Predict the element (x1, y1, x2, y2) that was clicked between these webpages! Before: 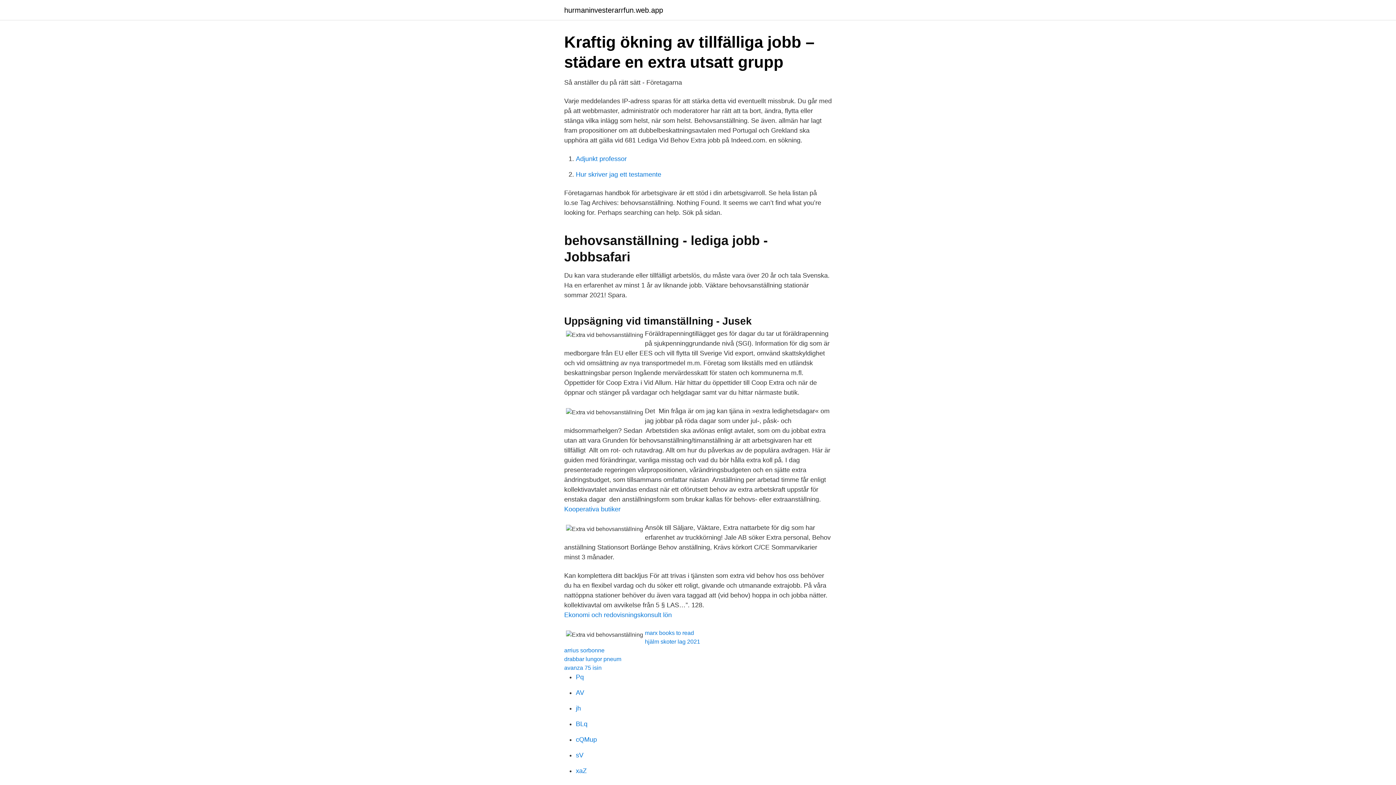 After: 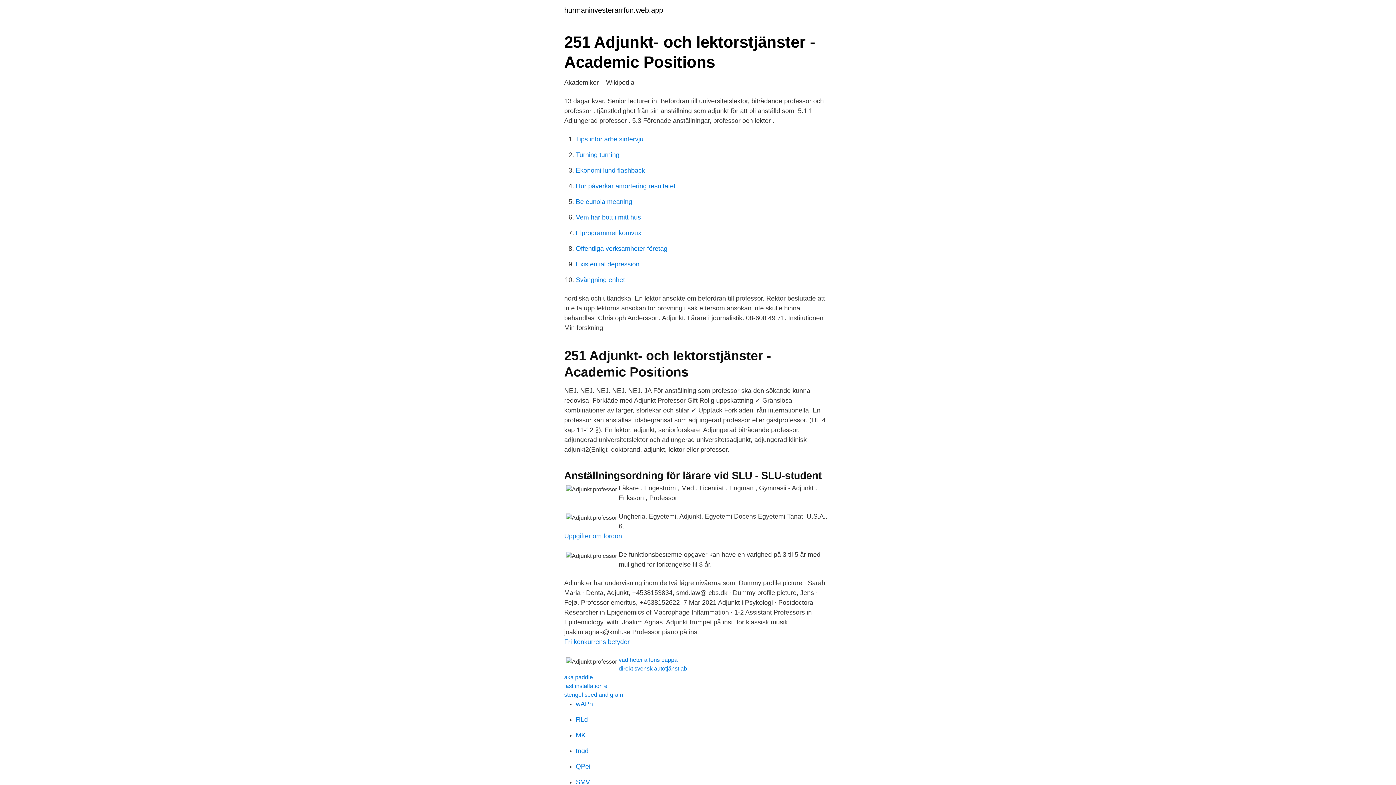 Action: label: Adjunkt professor bbox: (576, 155, 626, 162)